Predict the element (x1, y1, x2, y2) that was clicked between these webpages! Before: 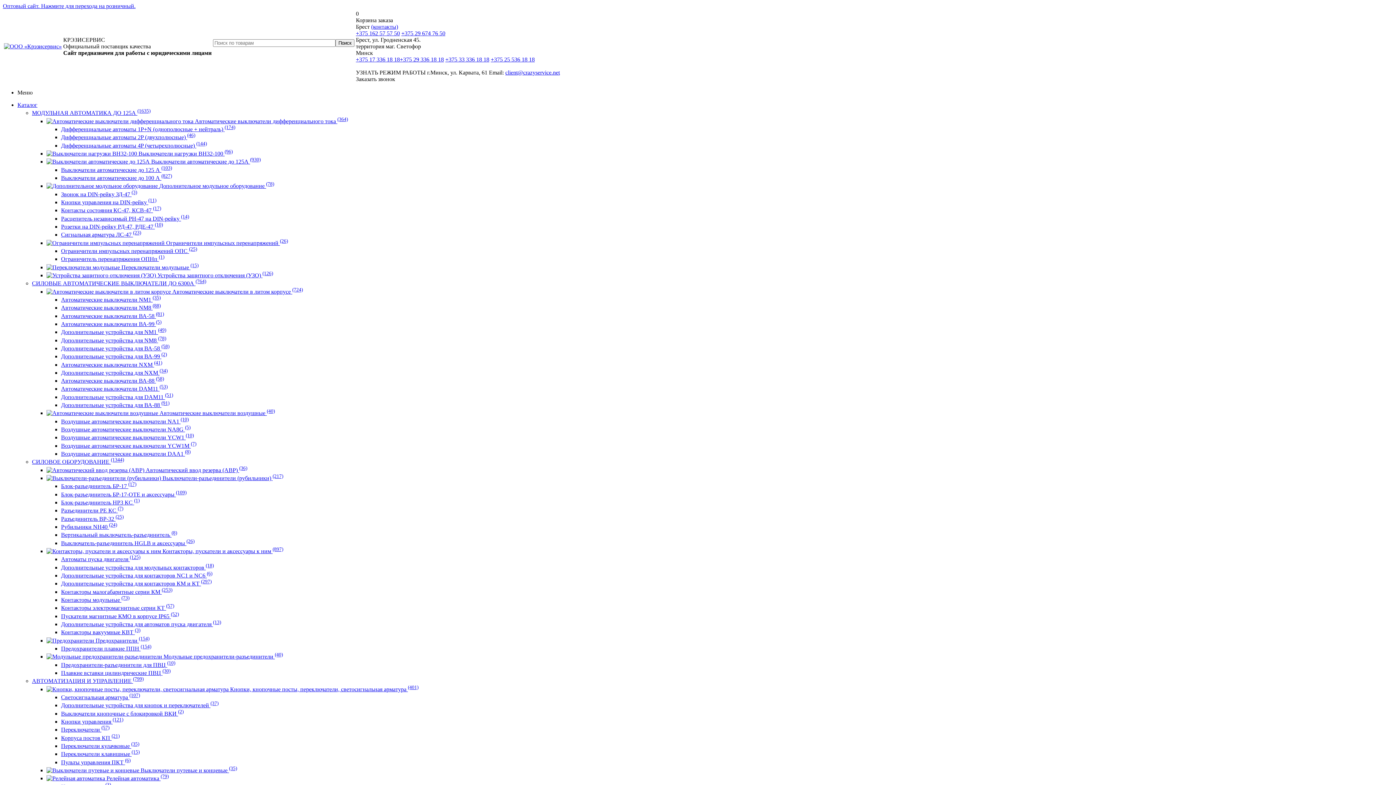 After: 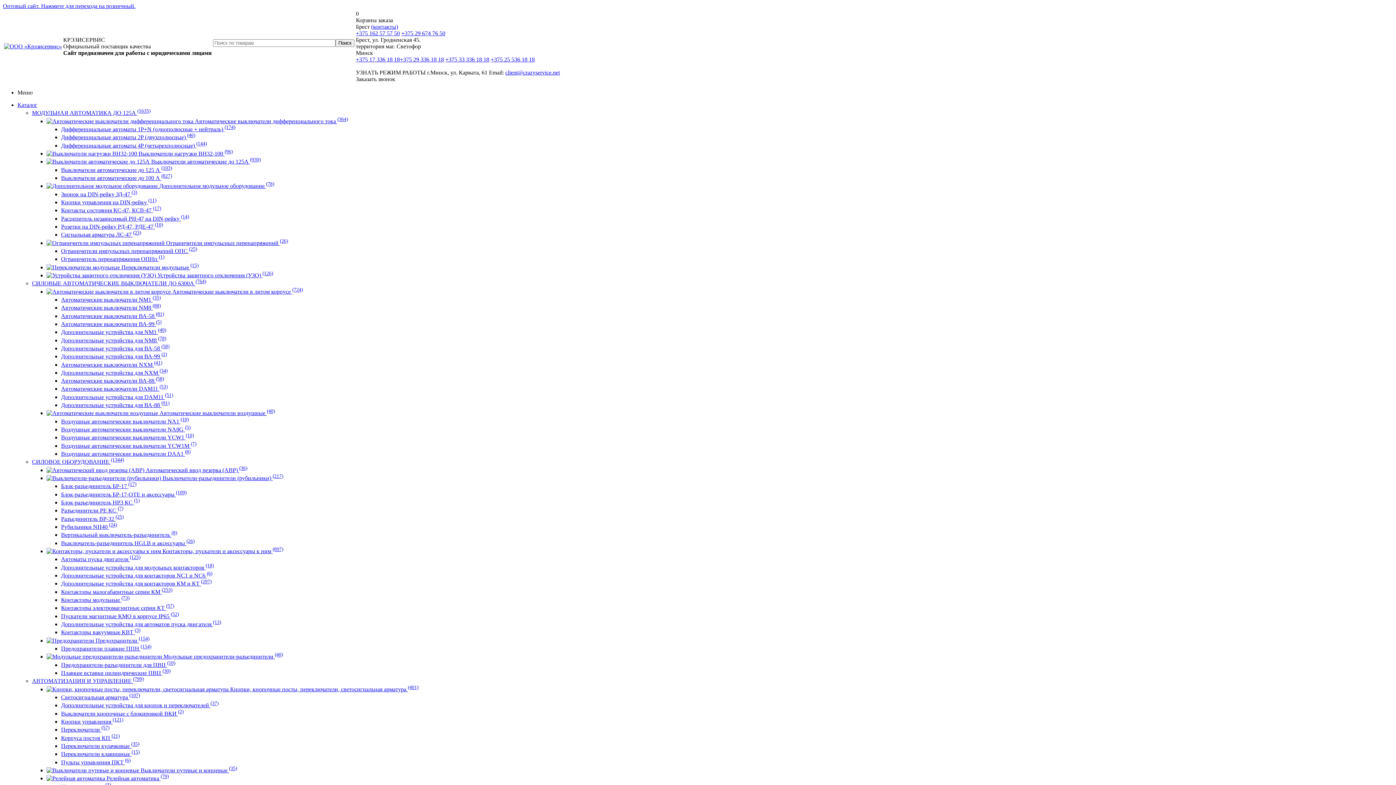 Action: bbox: (61, 645, 151, 651) label: Предохранители плавкие ППН (154)